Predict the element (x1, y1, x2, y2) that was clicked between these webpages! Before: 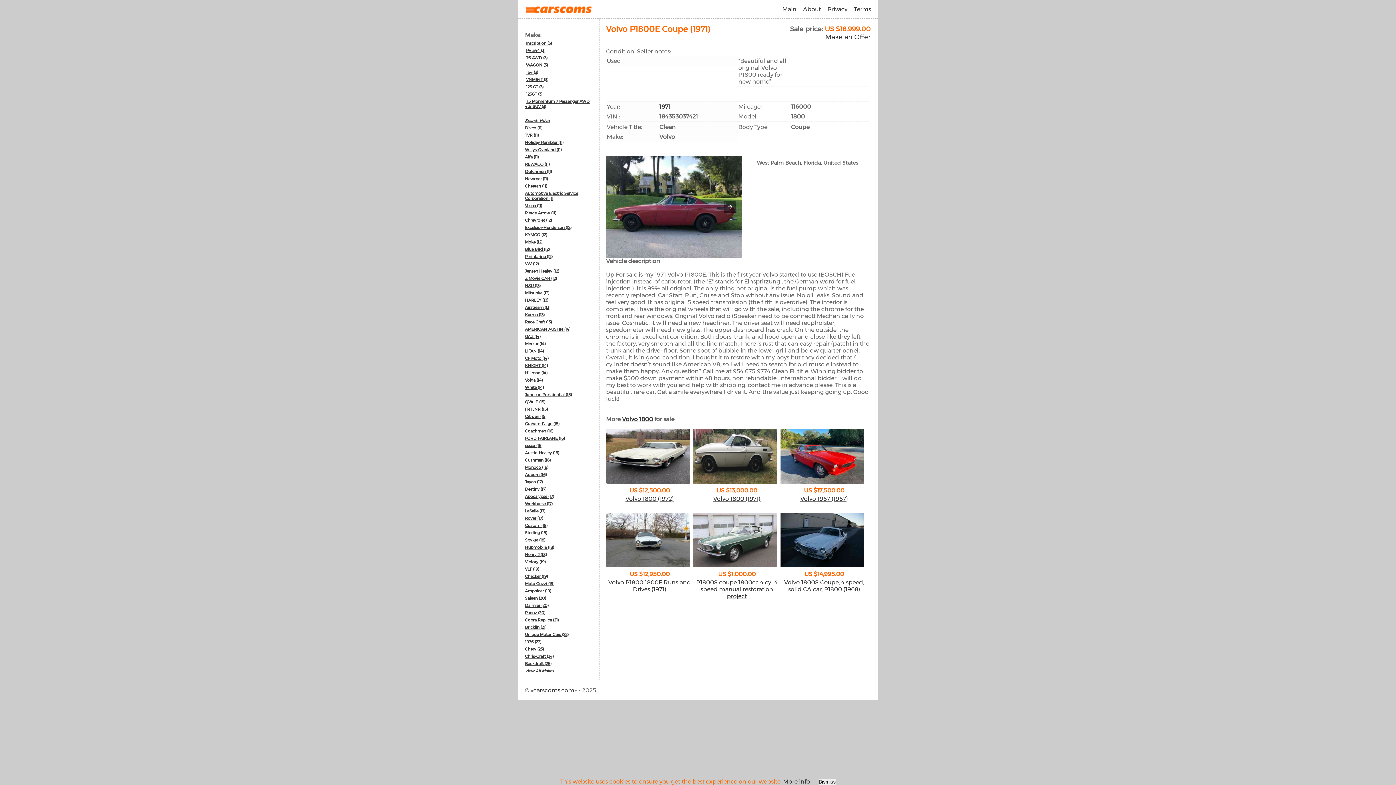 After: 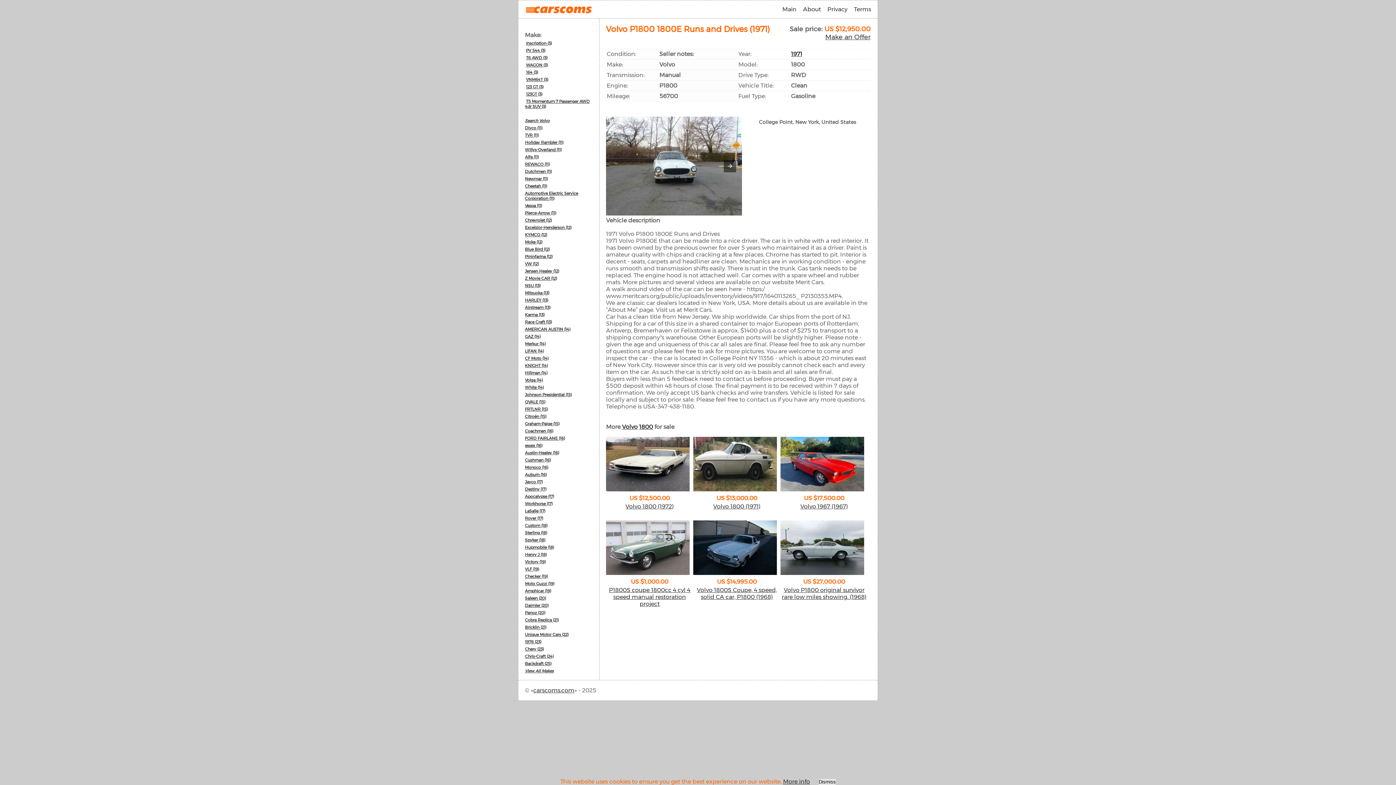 Action: label: Volvo P1800 1800E Runs and Drives (1971) bbox: (606, 579, 693, 593)